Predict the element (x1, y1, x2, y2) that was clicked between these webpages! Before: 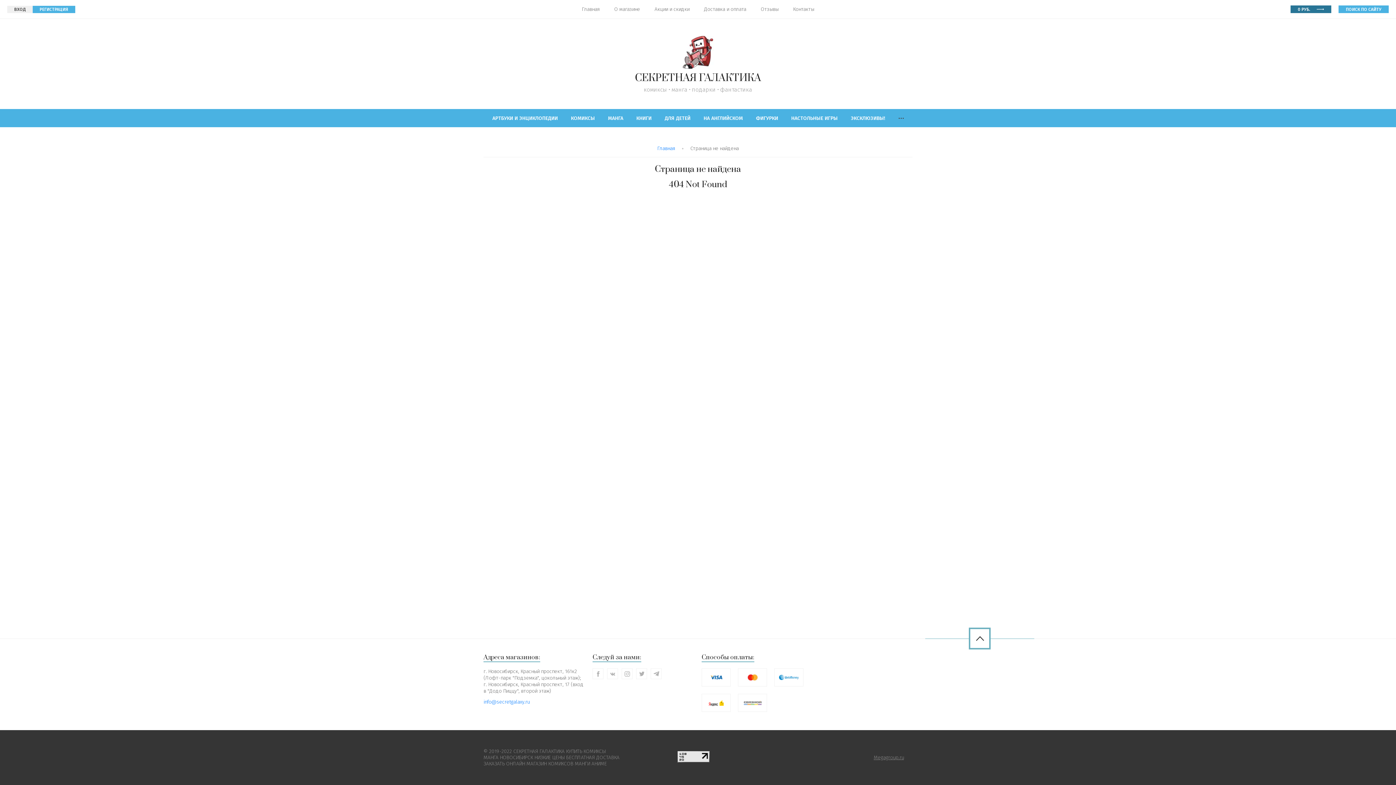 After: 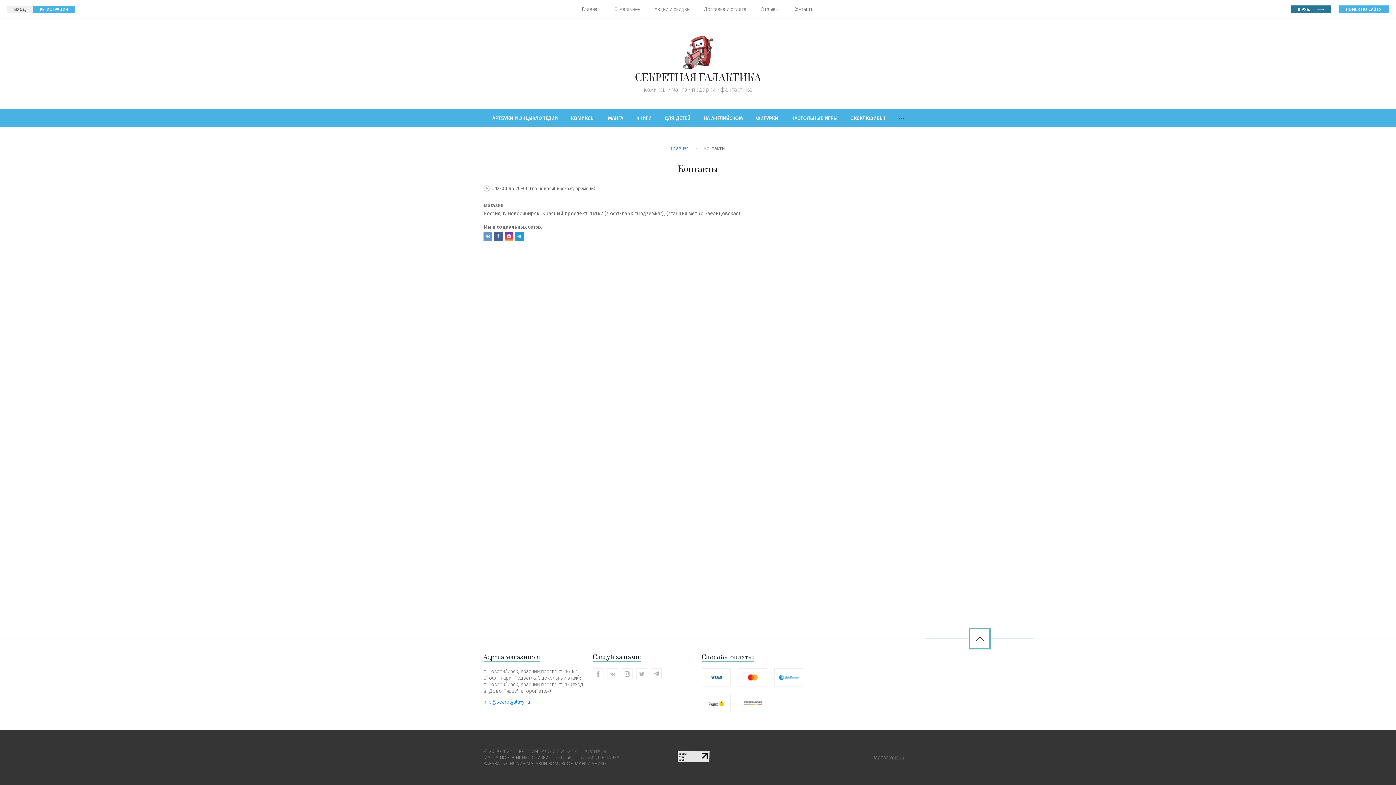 Action: bbox: (793, 5, 814, 13) label: Контакты